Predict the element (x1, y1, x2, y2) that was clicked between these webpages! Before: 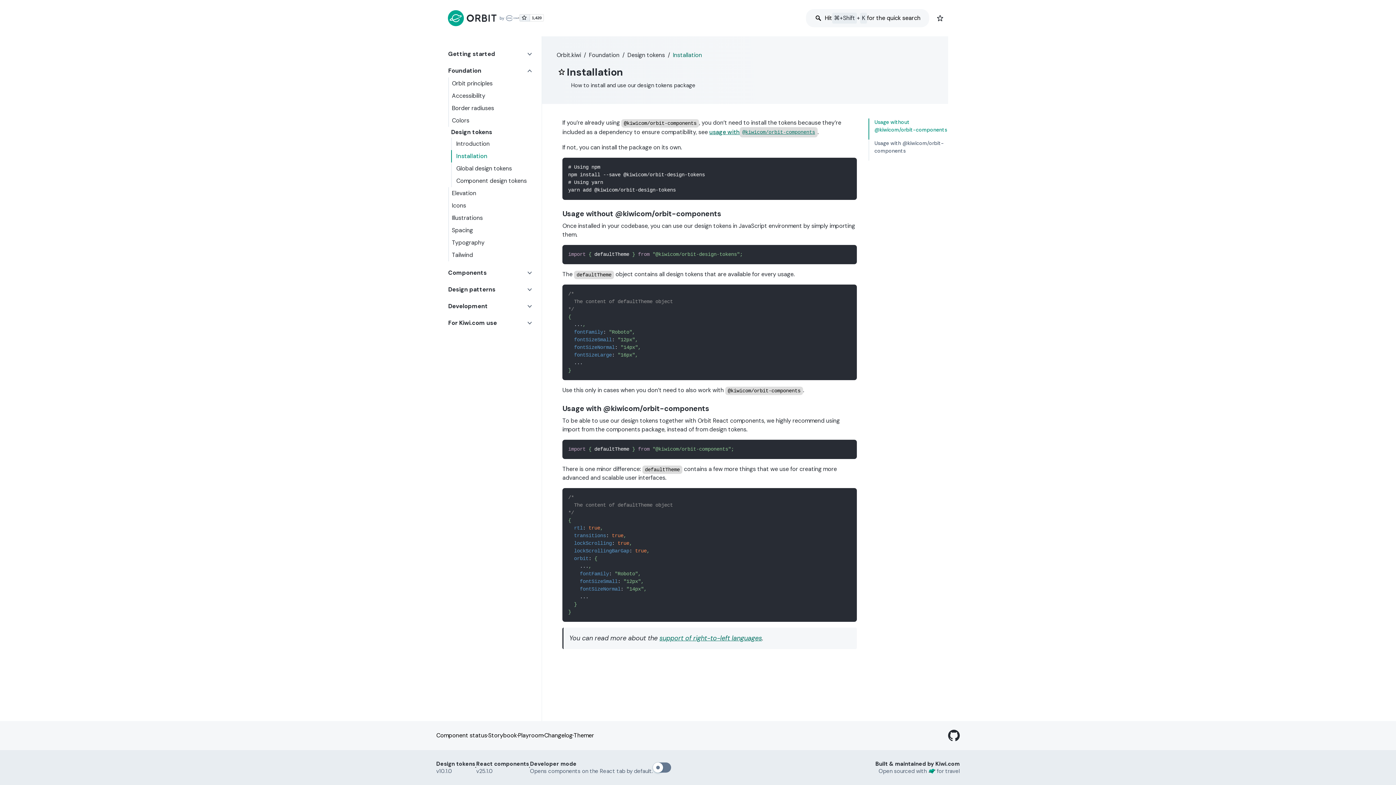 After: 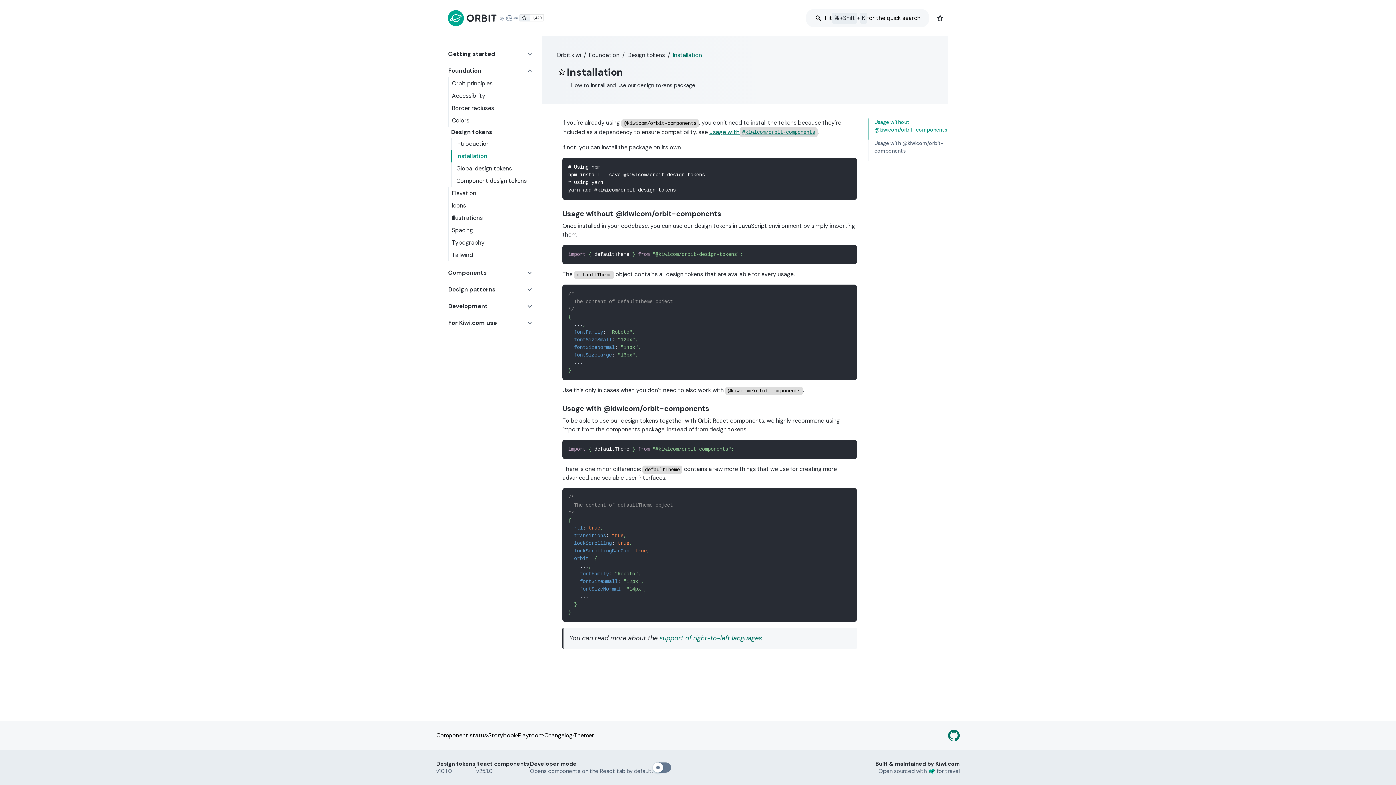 Action: label: GitHub bbox: (945, 727, 962, 744)